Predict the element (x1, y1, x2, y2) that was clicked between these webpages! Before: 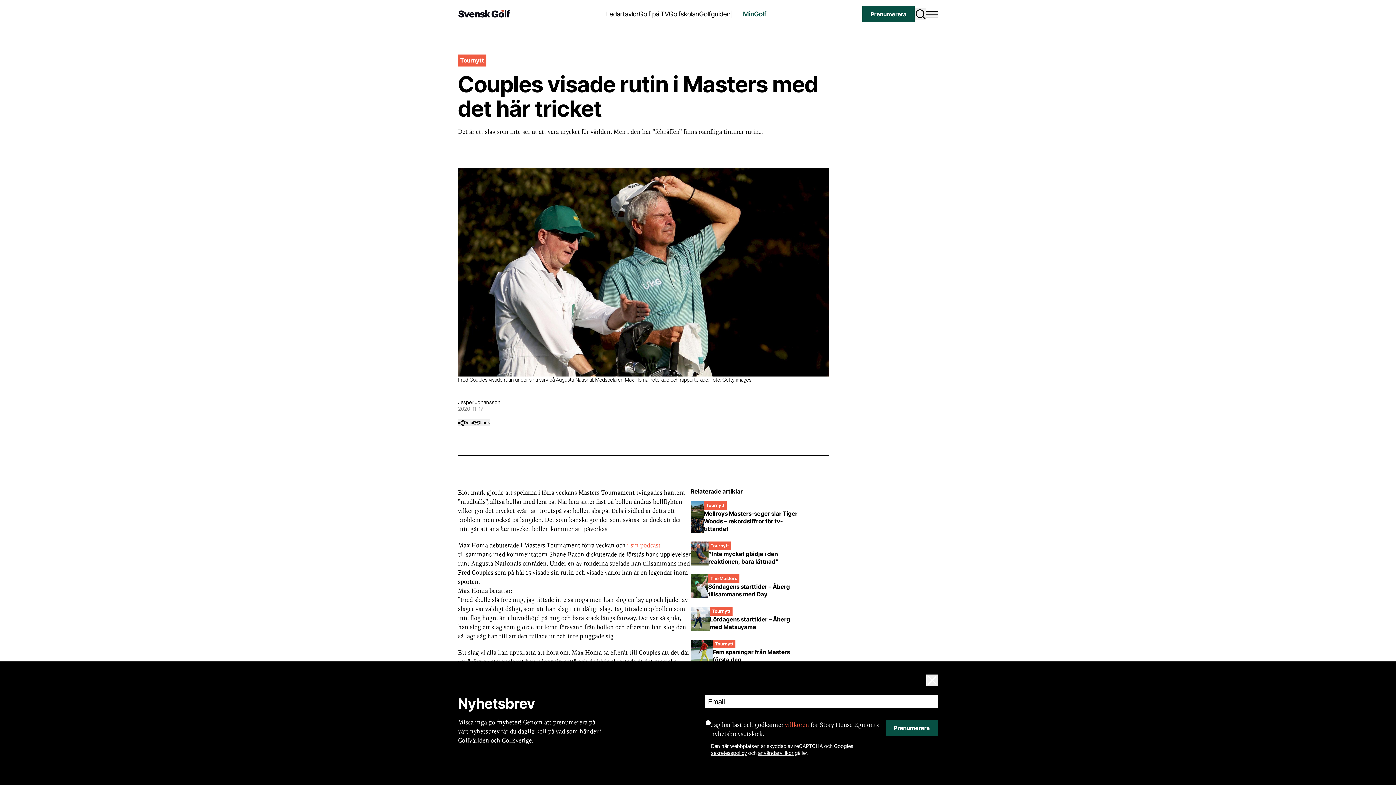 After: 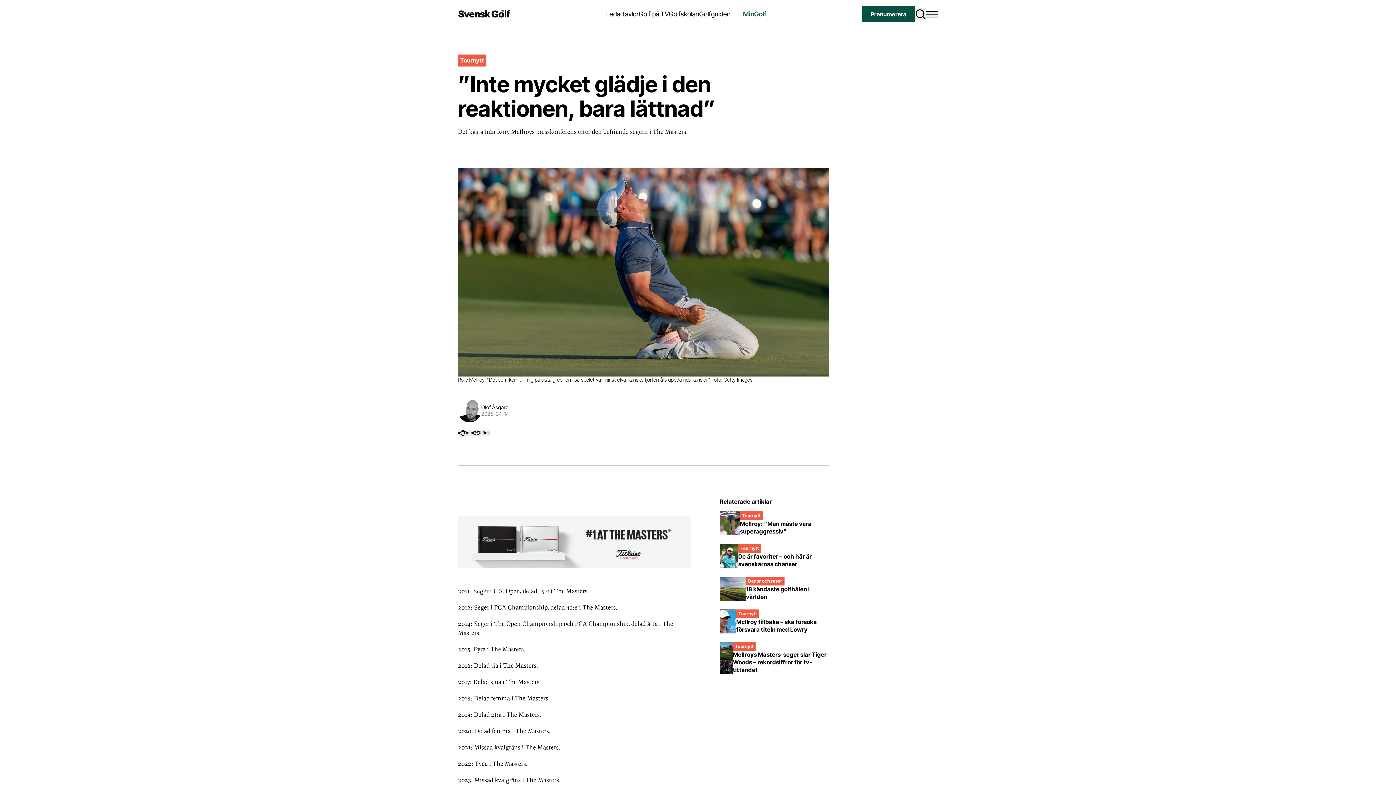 Action: bbox: (708, 550, 779, 565) label: ”Inte mycket glädje i den reaktionen, bara lättnad”